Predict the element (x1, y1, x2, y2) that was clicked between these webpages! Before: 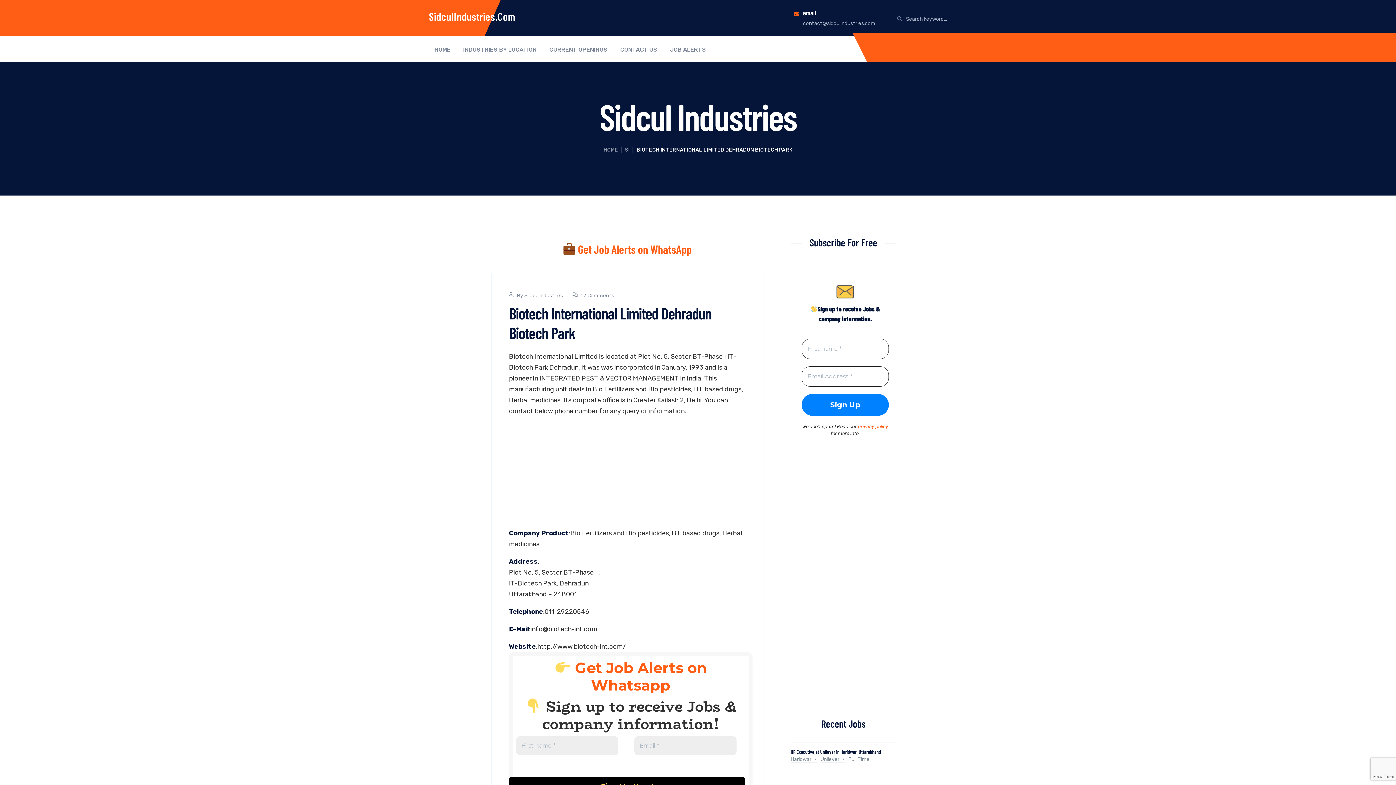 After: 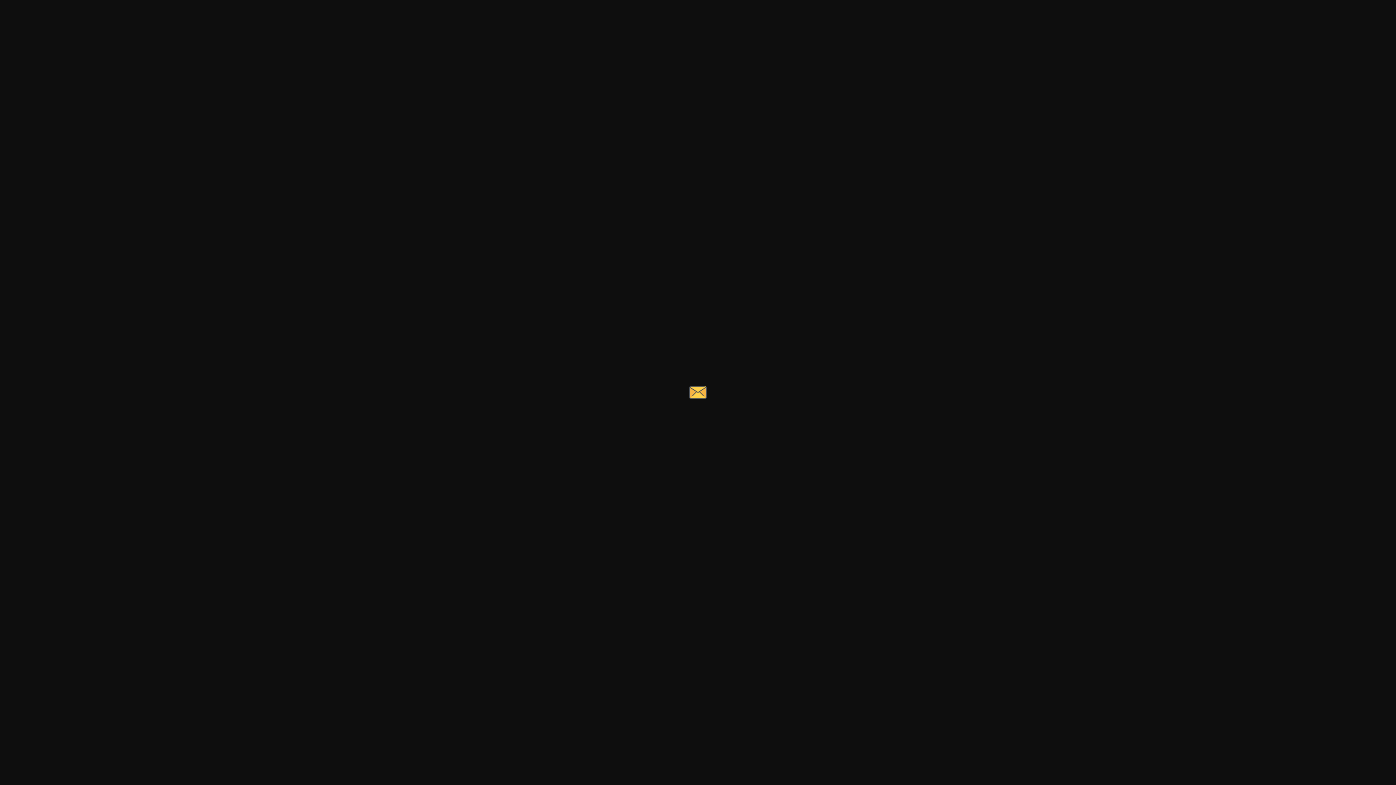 Action: bbox: (836, 288, 854, 294)